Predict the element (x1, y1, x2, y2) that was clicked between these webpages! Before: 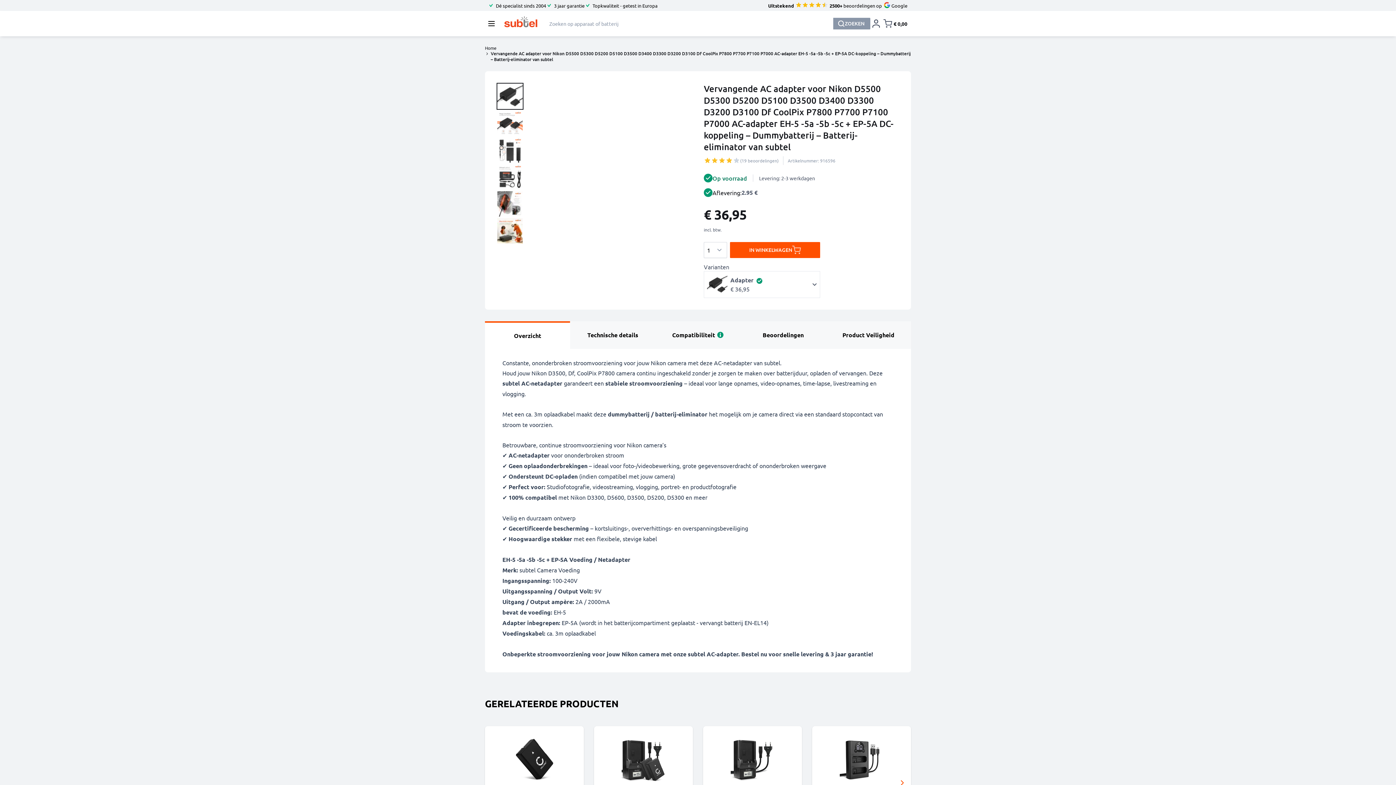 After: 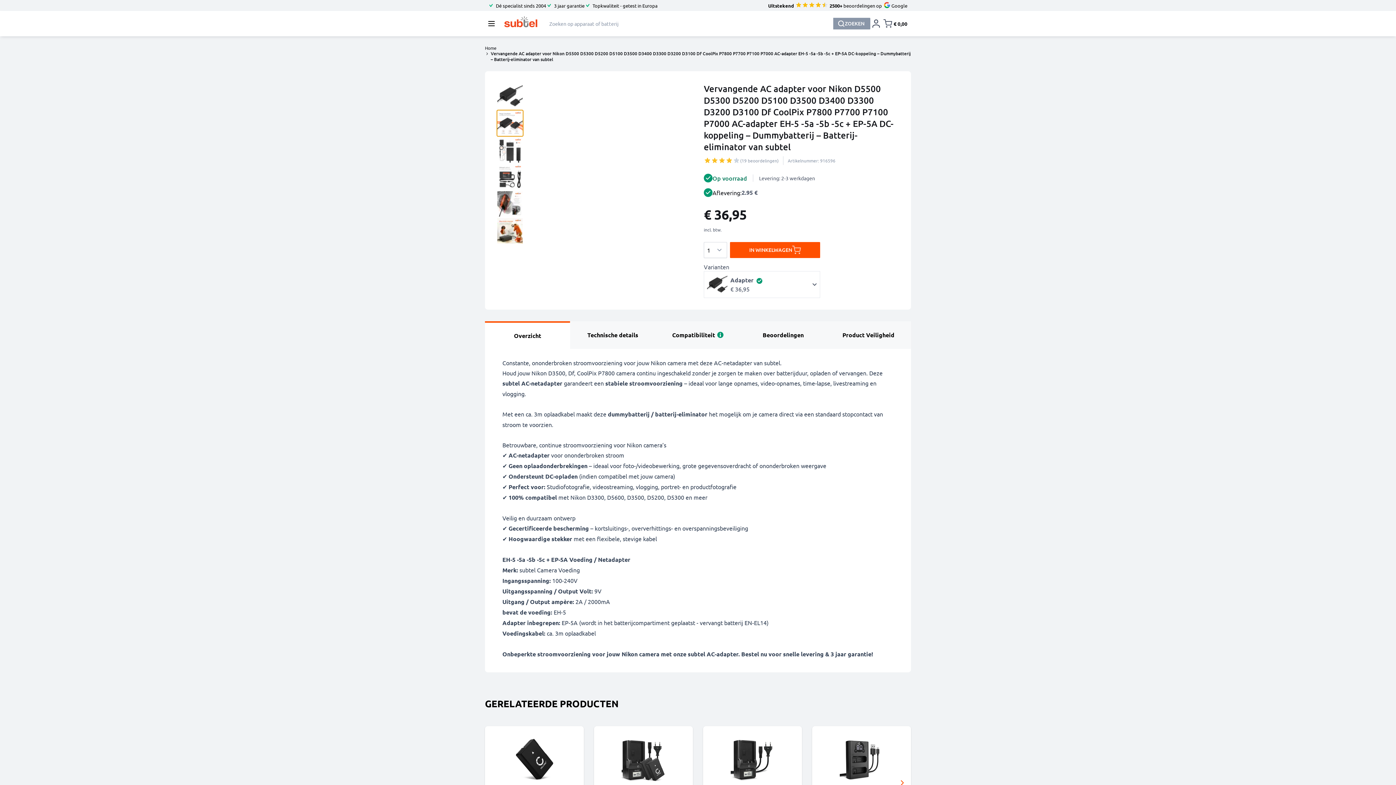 Action: bbox: (496, 109, 523, 136) label: View %1